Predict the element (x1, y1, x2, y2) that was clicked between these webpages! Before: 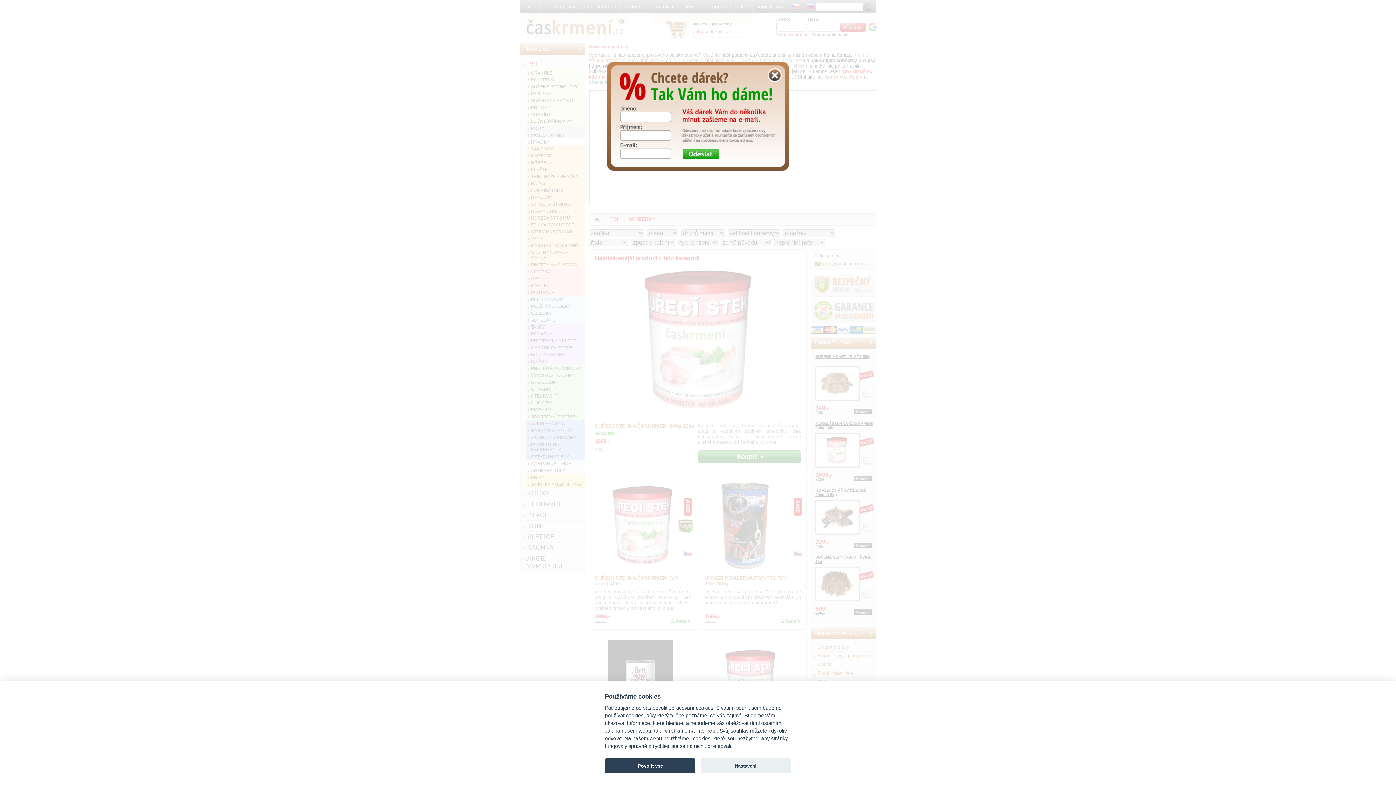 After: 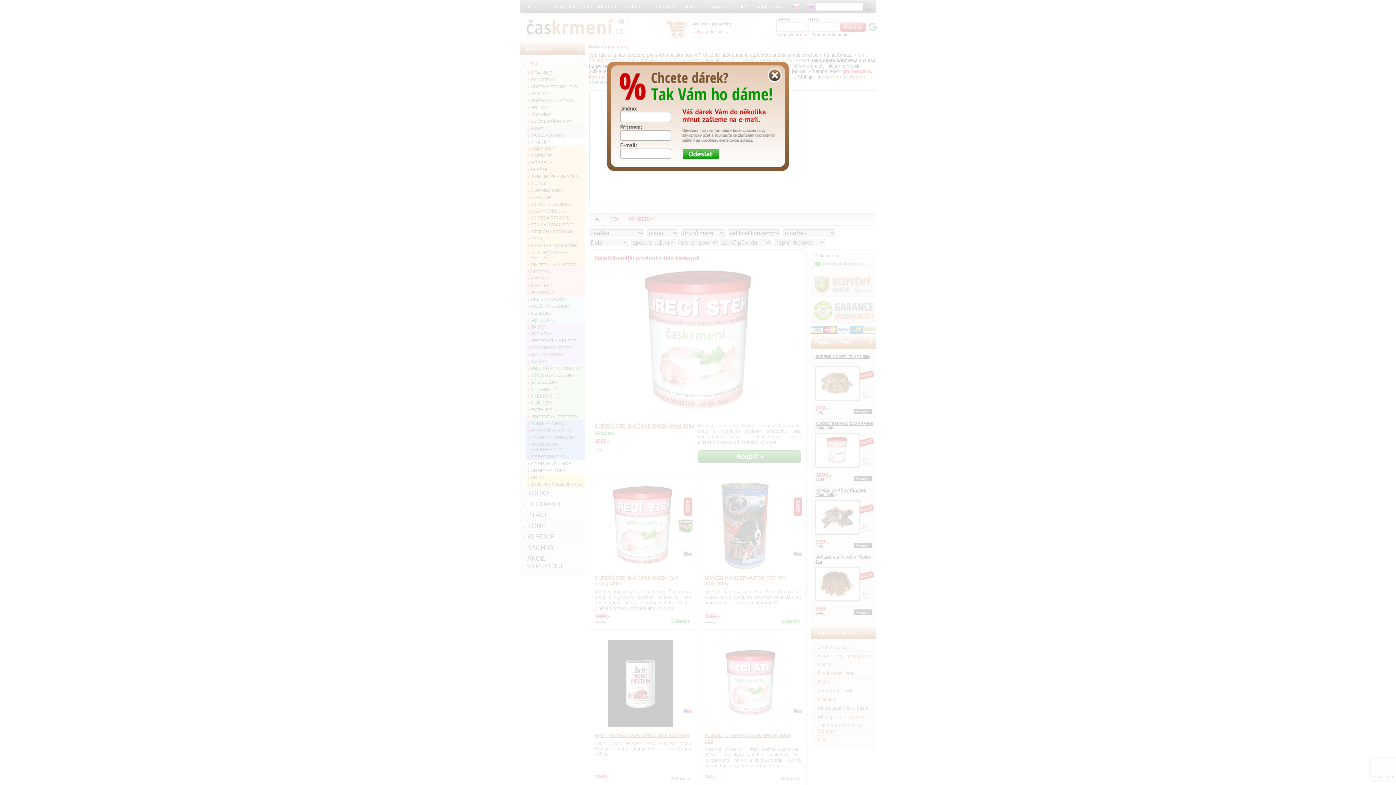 Action: label: Povolit vše bbox: (605, 758, 695, 773)